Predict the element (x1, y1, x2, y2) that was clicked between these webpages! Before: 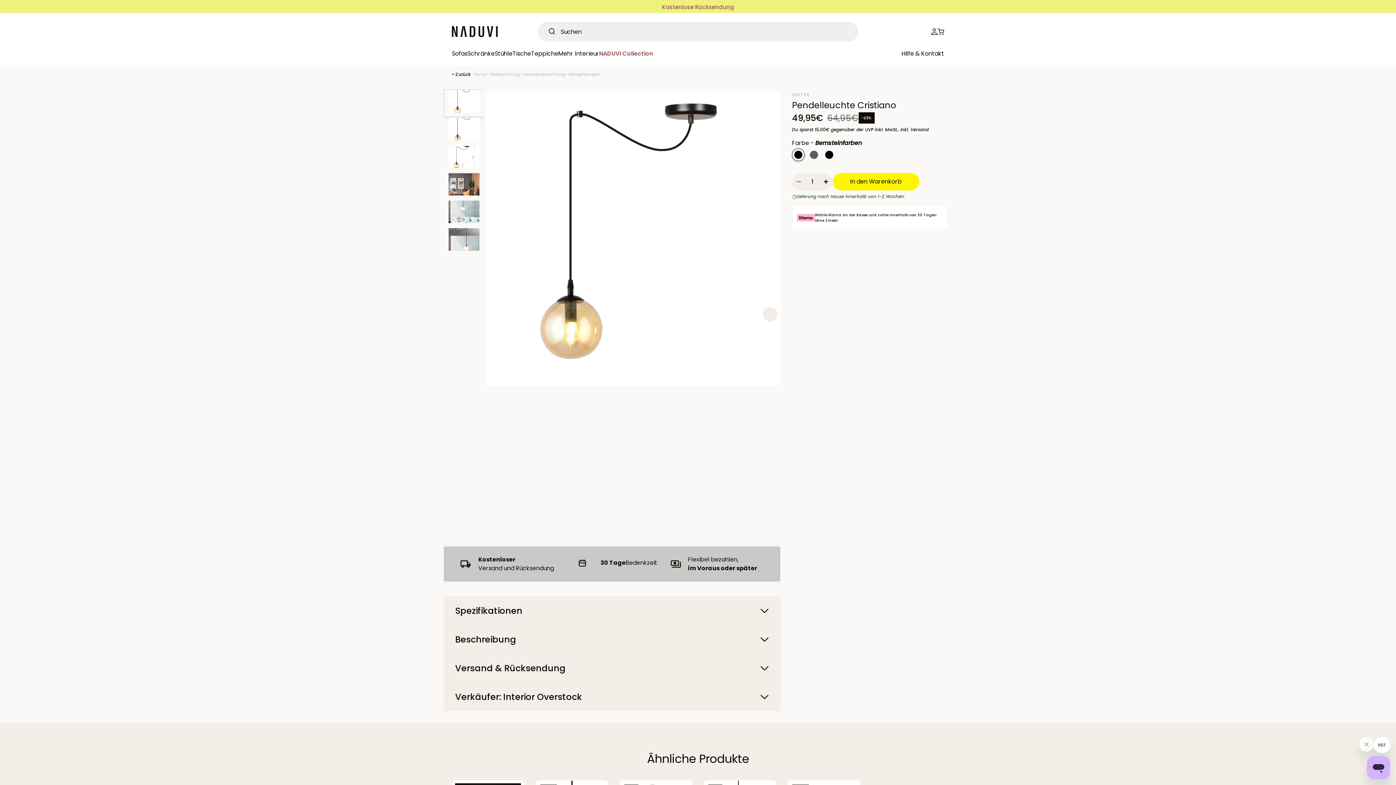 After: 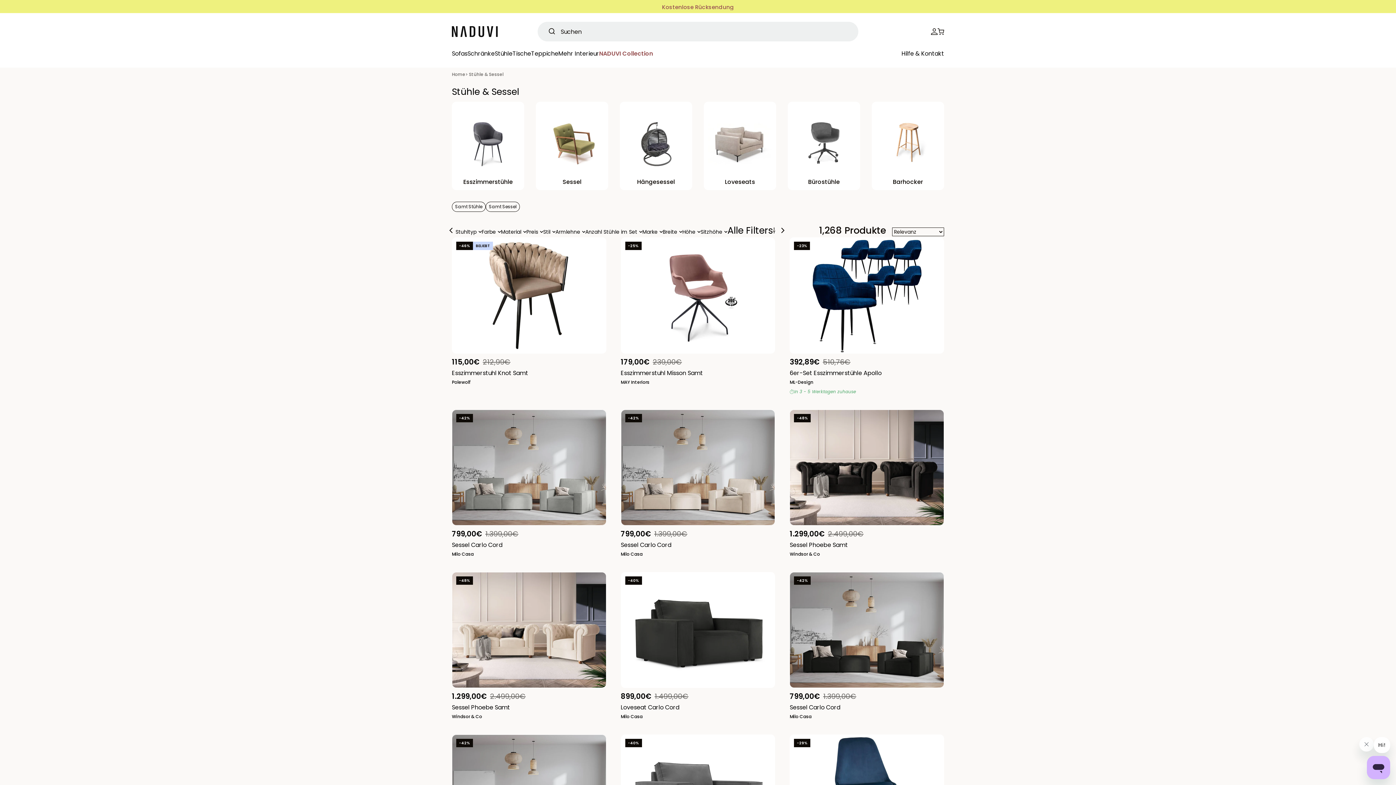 Action: label: Stühle bbox: (494, 49, 512, 57)